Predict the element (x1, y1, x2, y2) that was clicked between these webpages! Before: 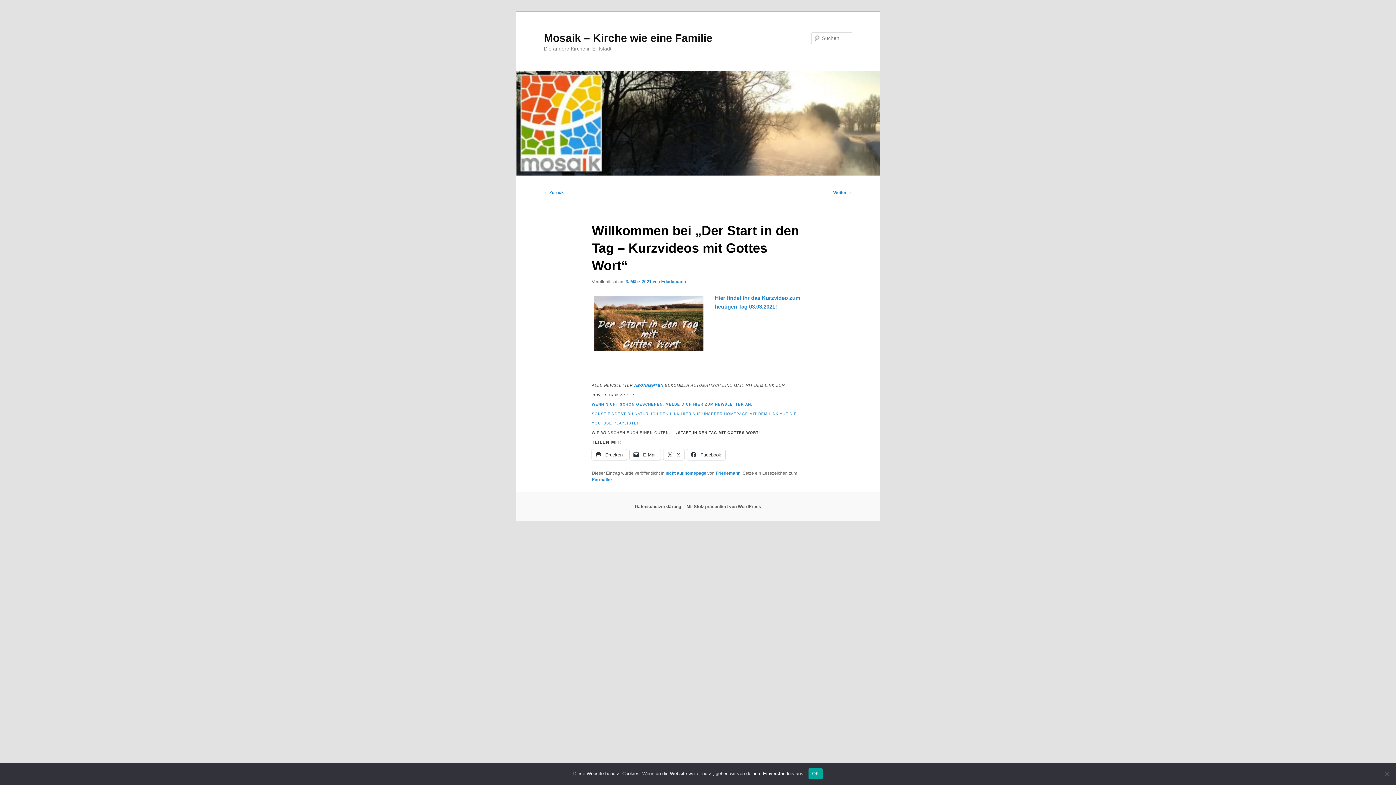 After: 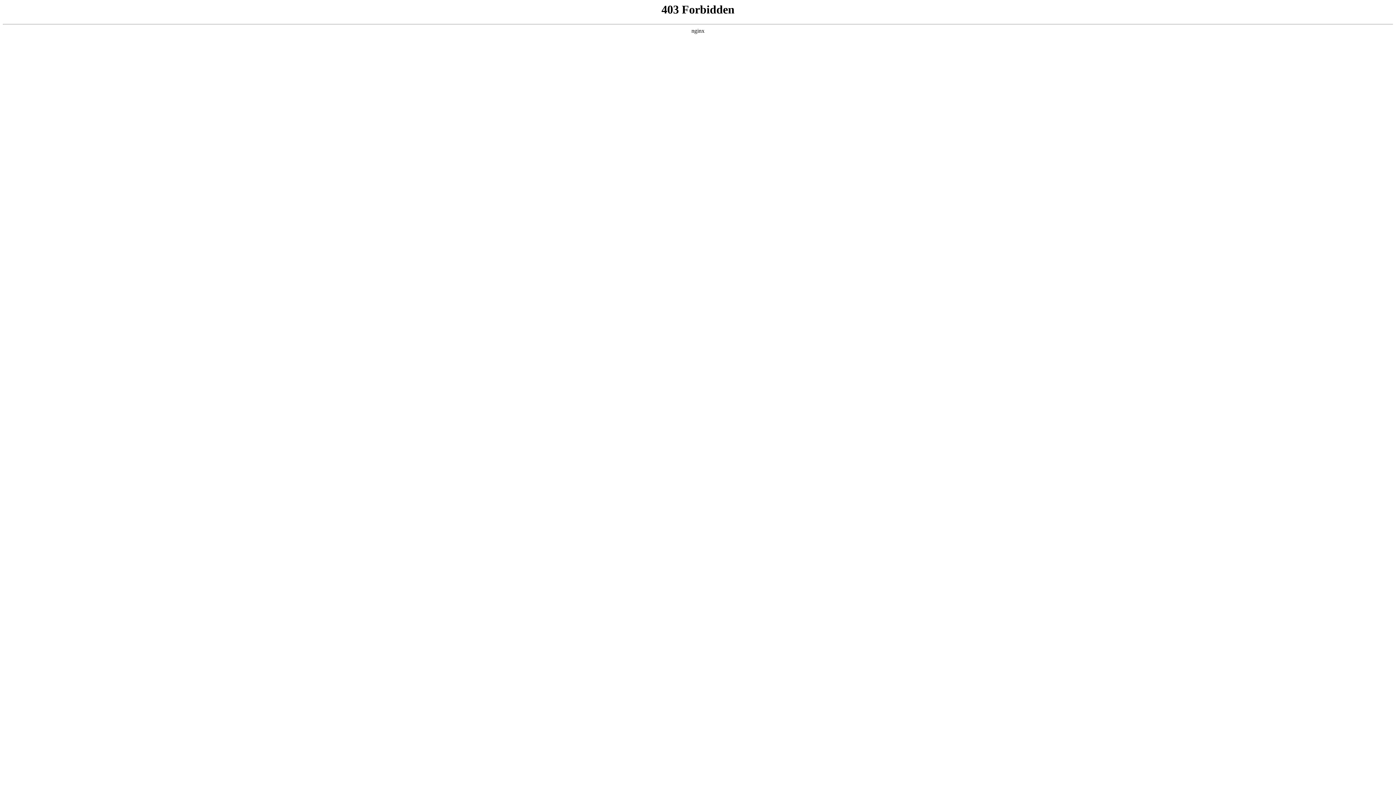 Action: label: Mit Stolz präsentiert von WordPress bbox: (686, 504, 761, 509)